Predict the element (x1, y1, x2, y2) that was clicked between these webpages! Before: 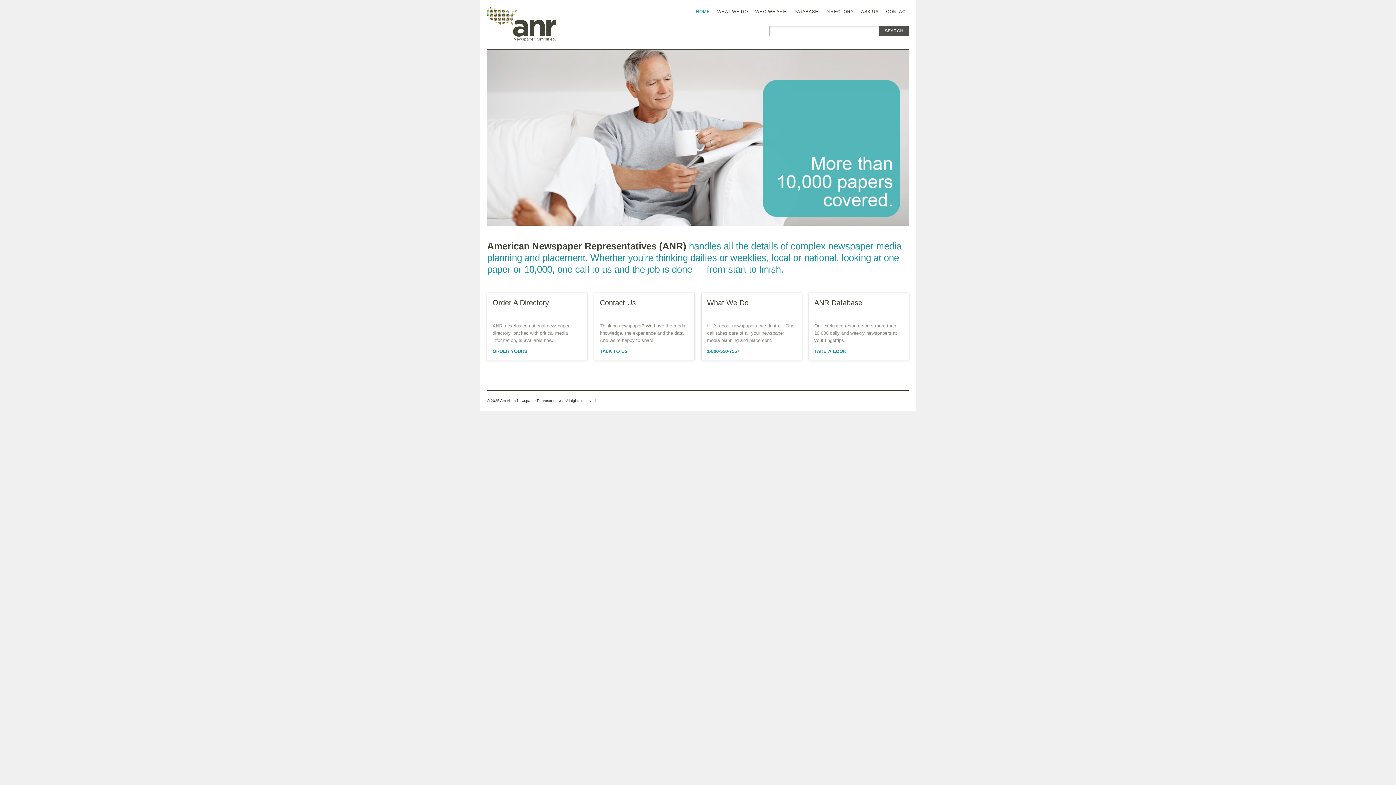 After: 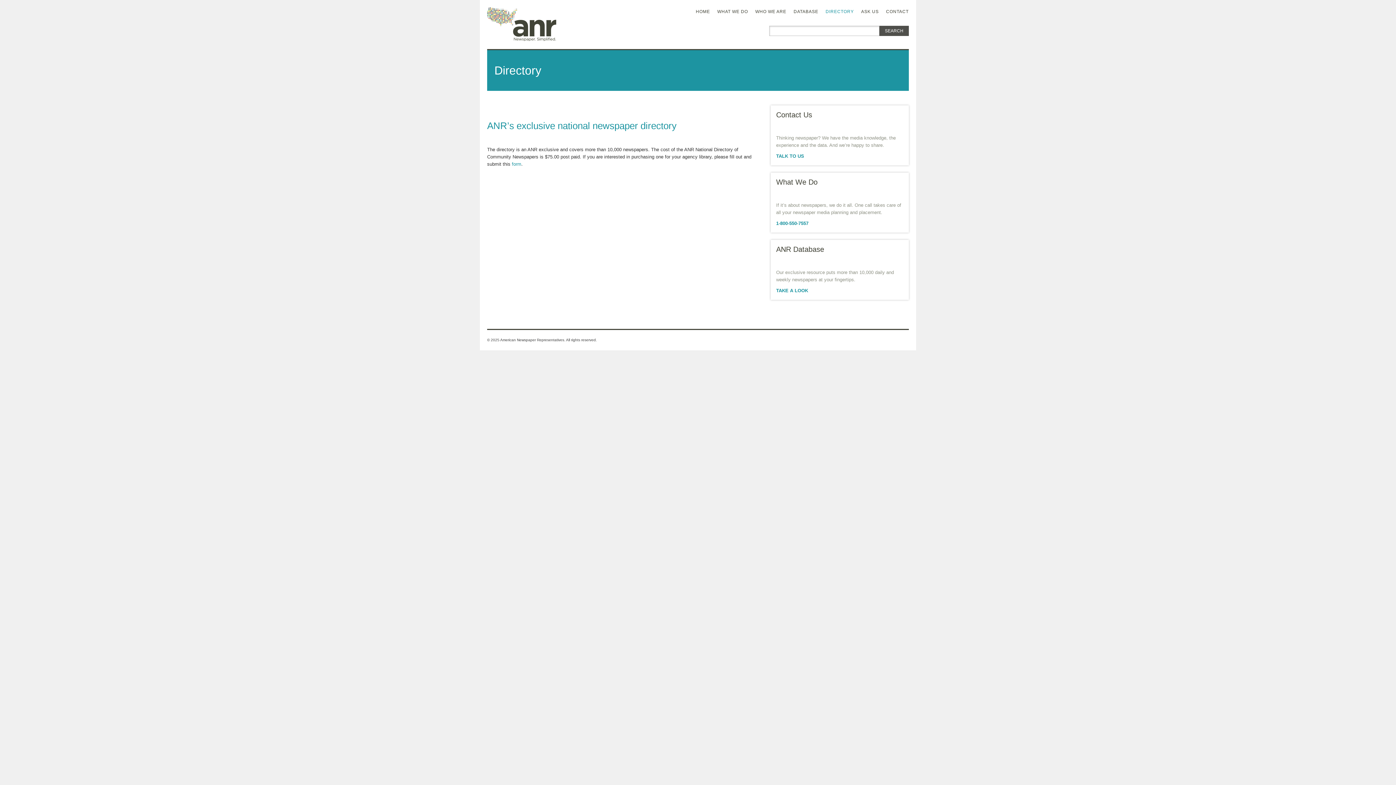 Action: label: DIRECTORY bbox: (818, 7, 854, 16)